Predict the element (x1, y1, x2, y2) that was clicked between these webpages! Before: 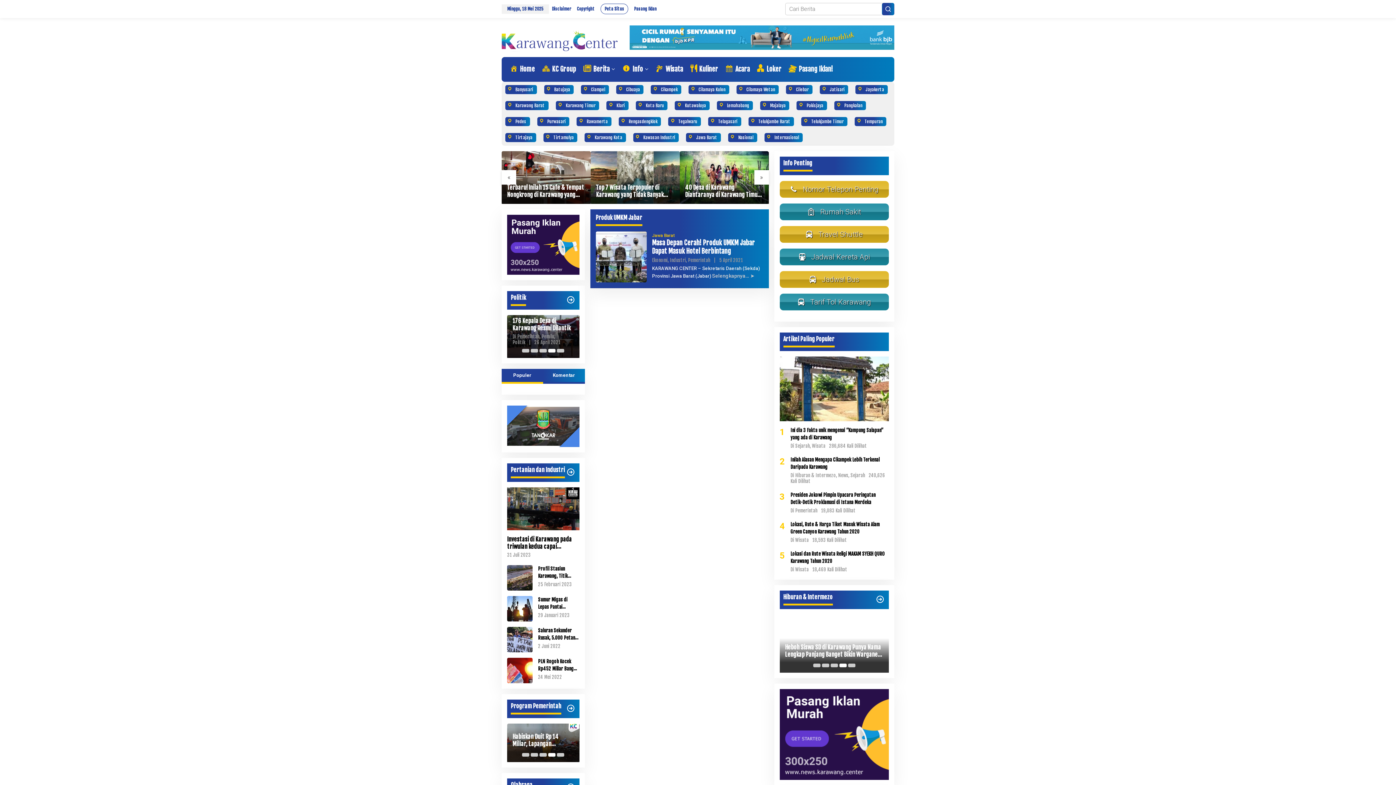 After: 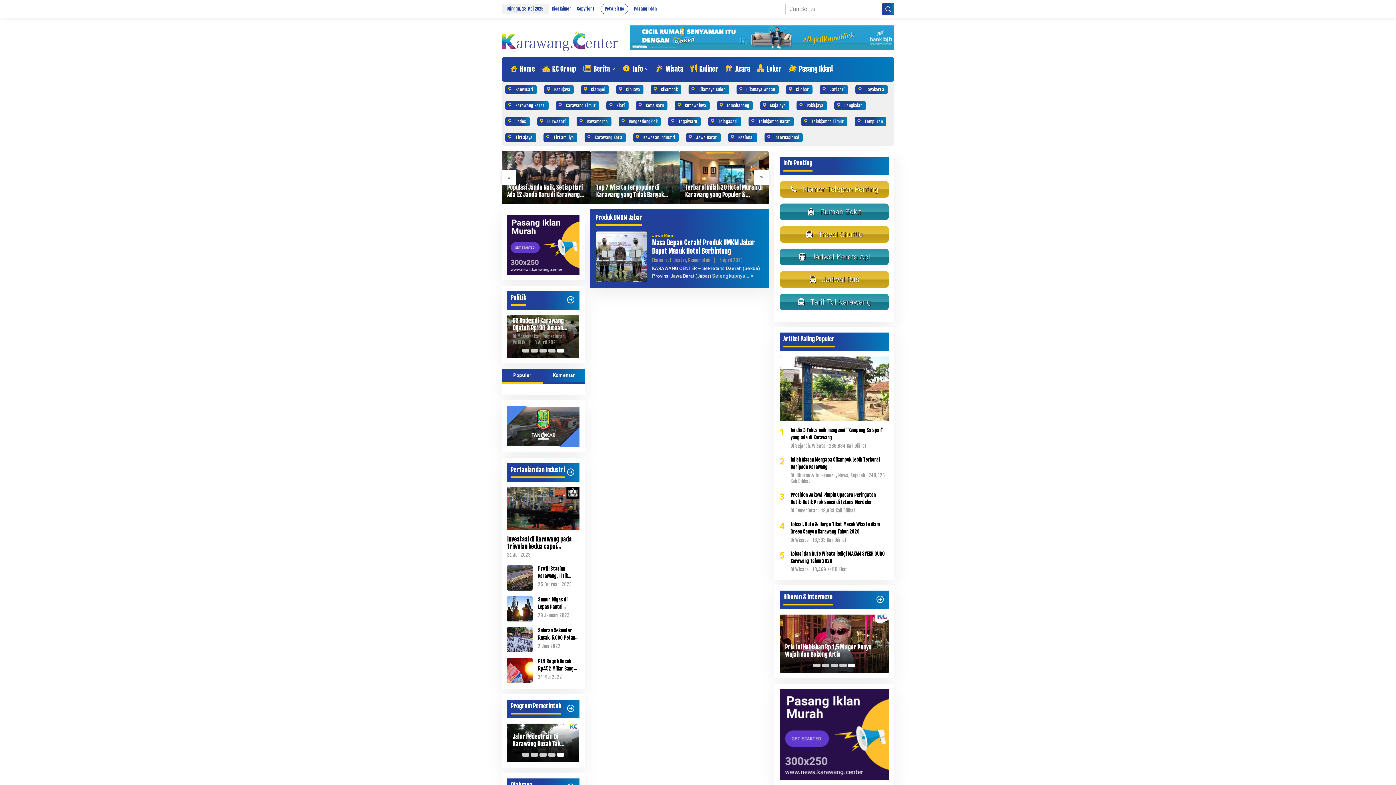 Action: bbox: (507, 422, 579, 429)